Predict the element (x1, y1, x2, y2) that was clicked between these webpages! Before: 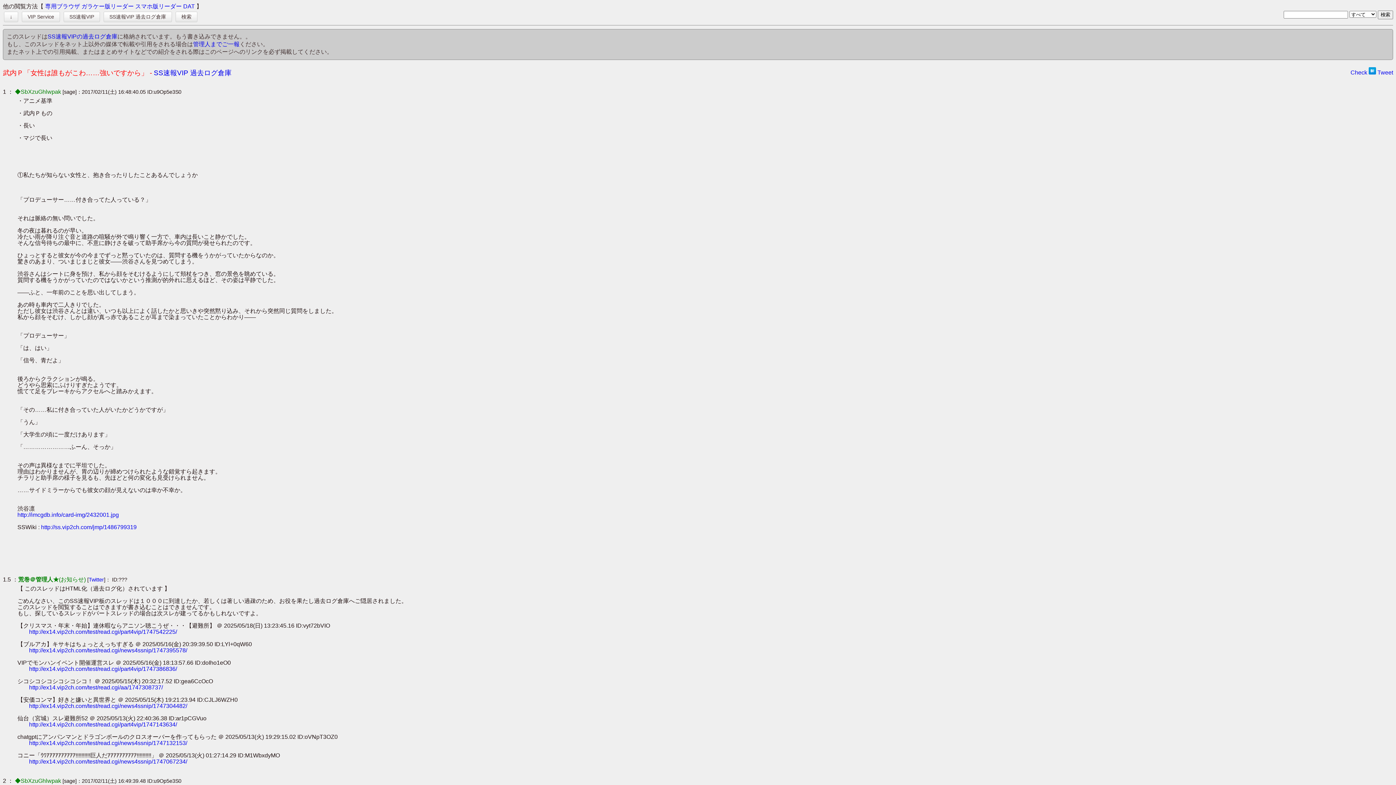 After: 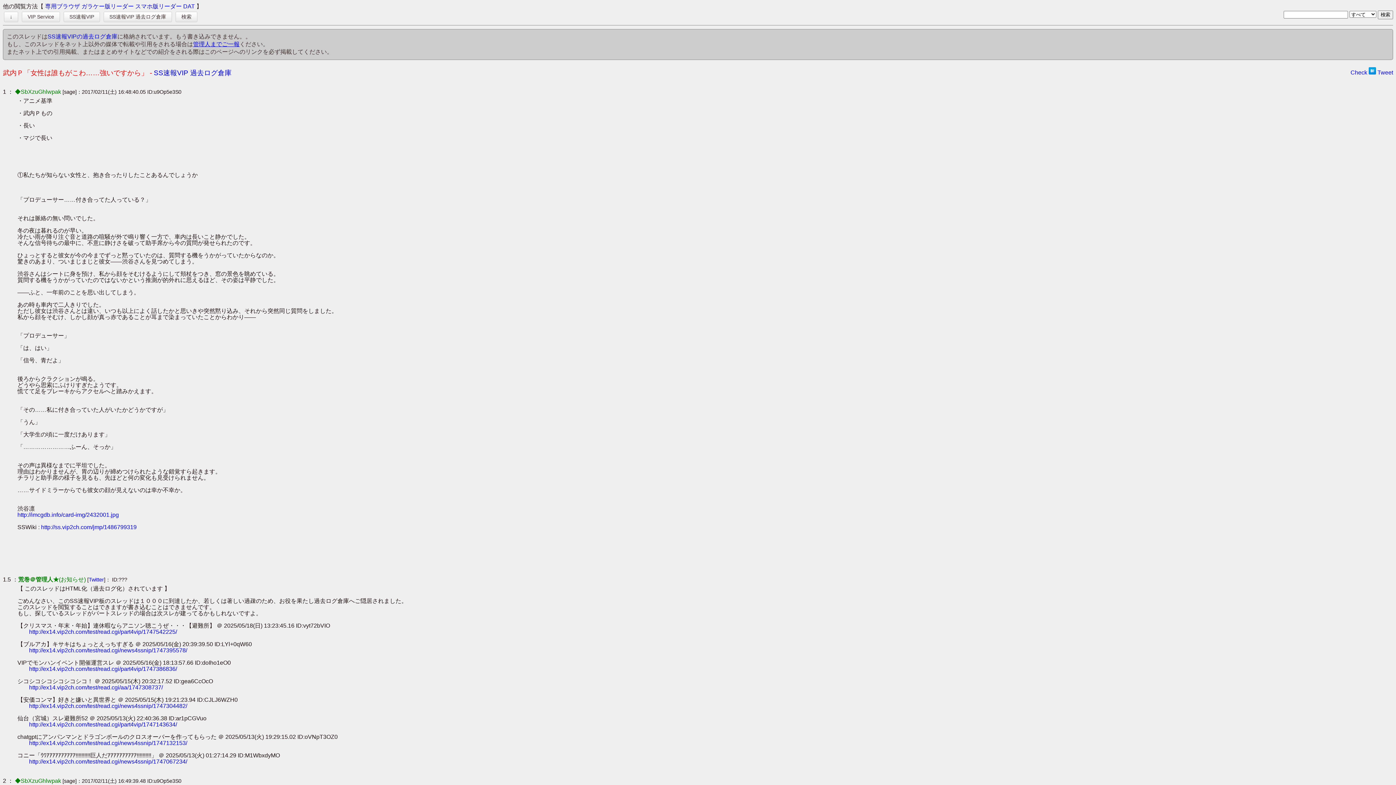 Action: bbox: (193, 41, 239, 47) label: 管理人までご一報